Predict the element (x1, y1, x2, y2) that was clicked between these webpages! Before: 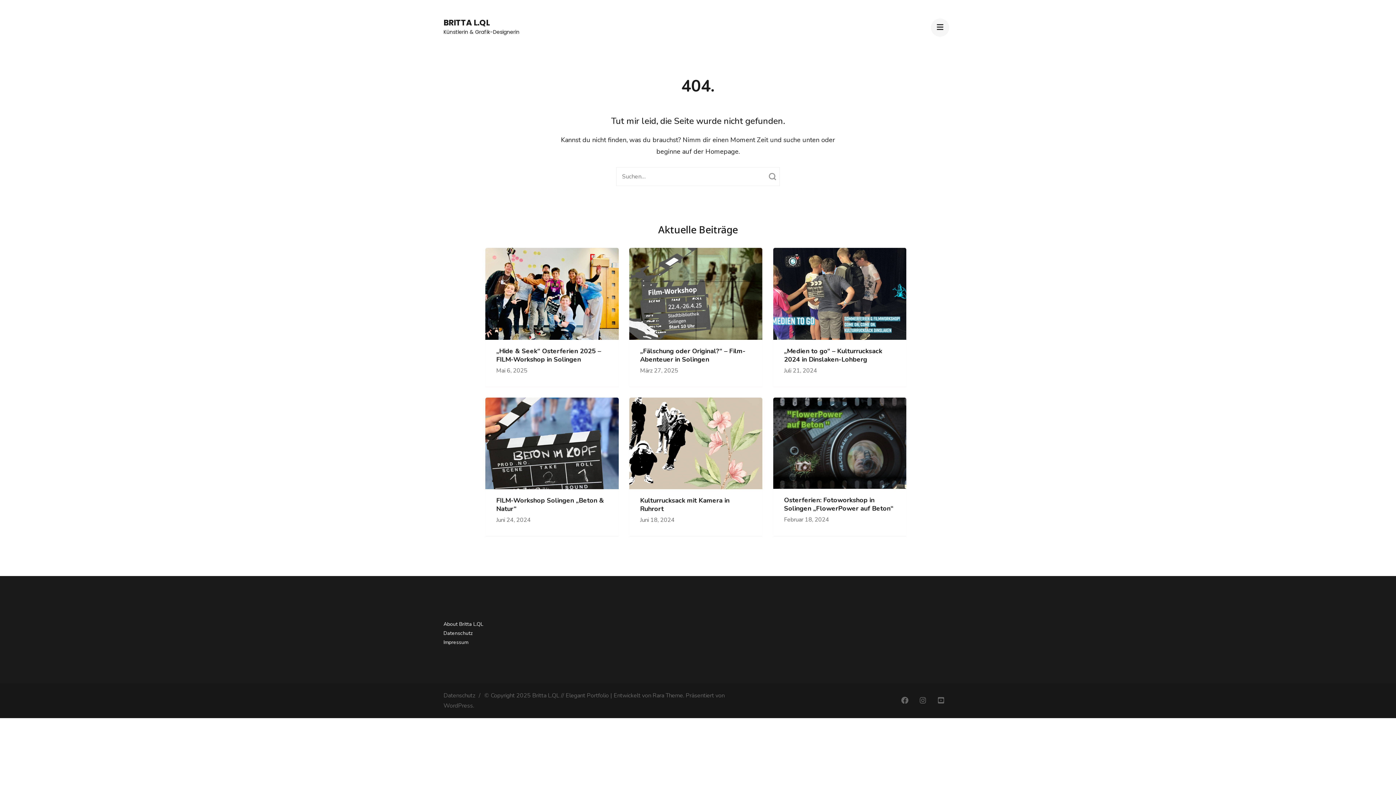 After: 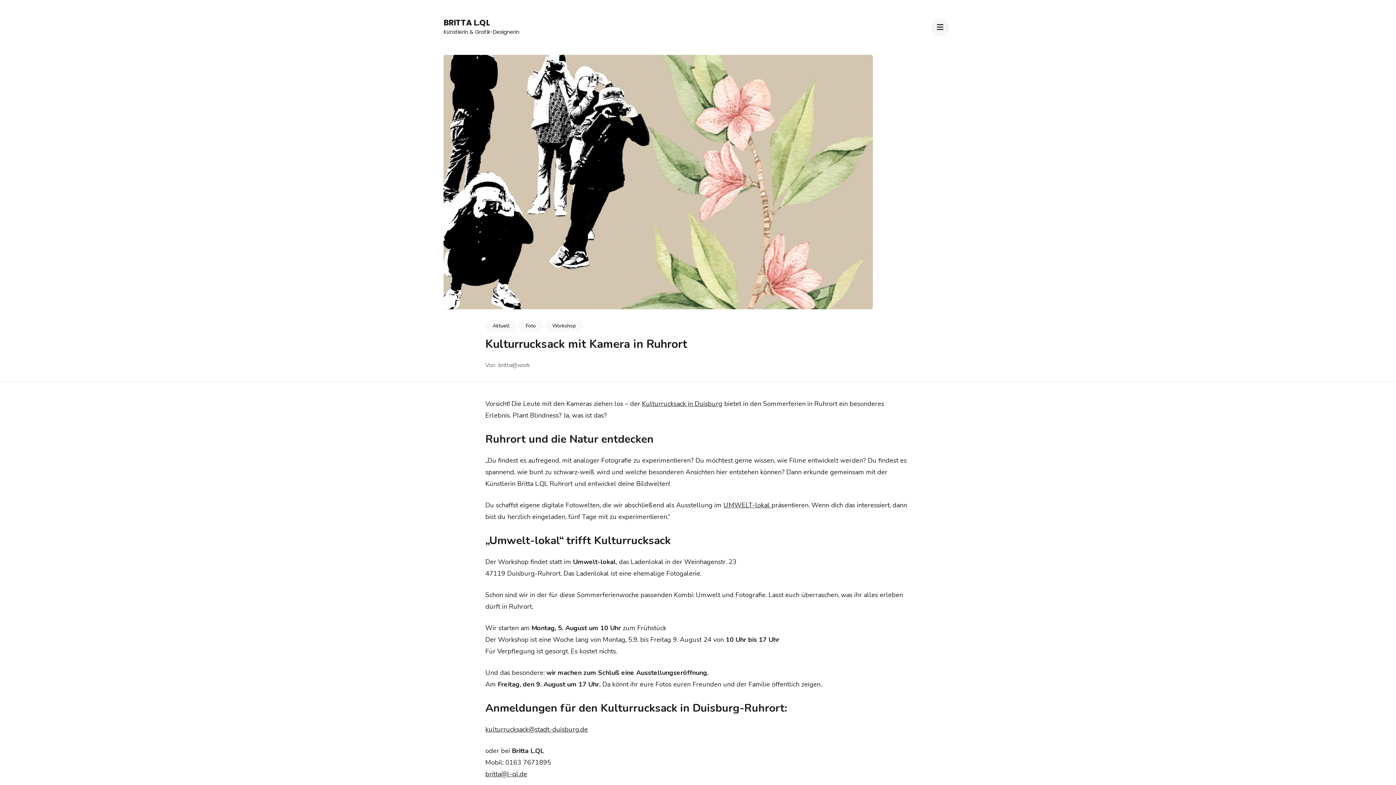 Action: label: Juni 18, 2024 bbox: (640, 516, 674, 524)